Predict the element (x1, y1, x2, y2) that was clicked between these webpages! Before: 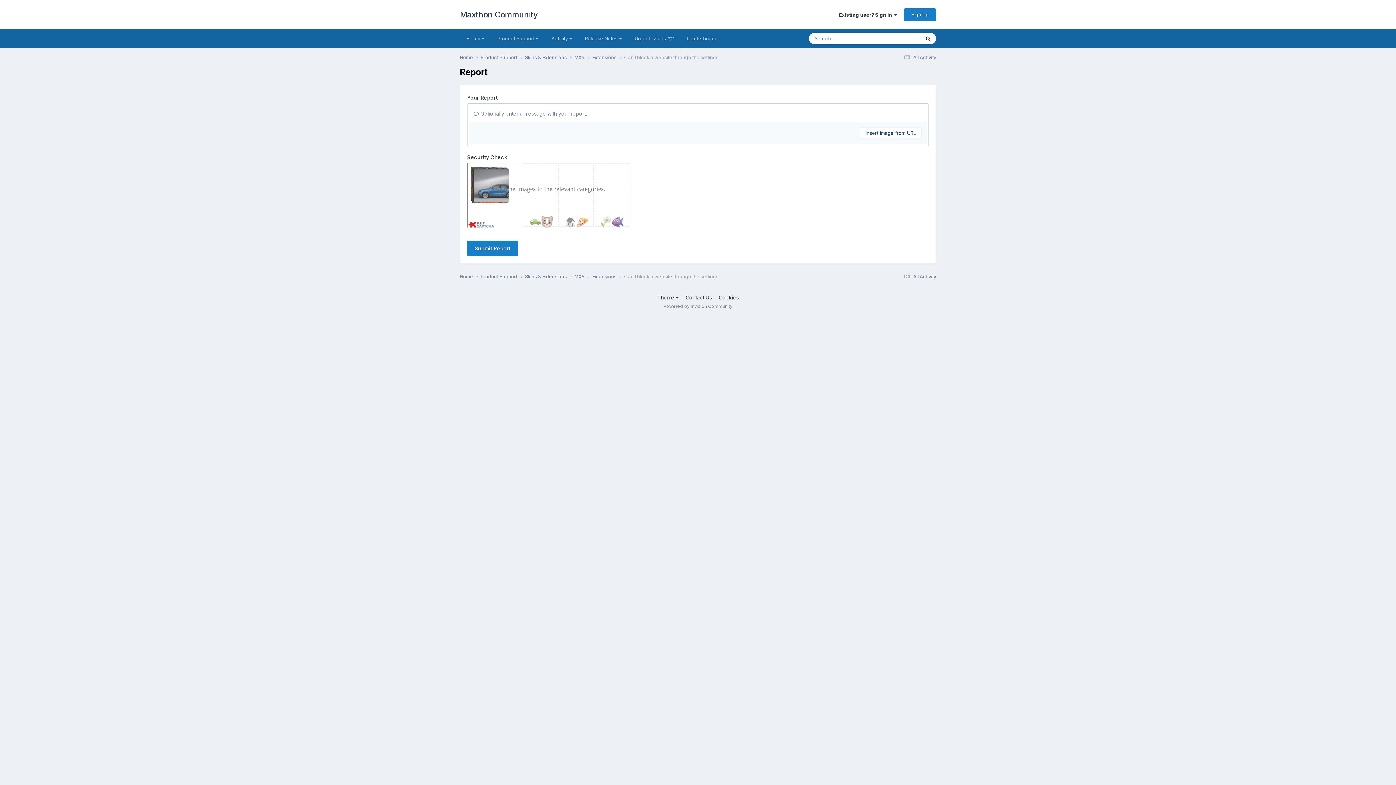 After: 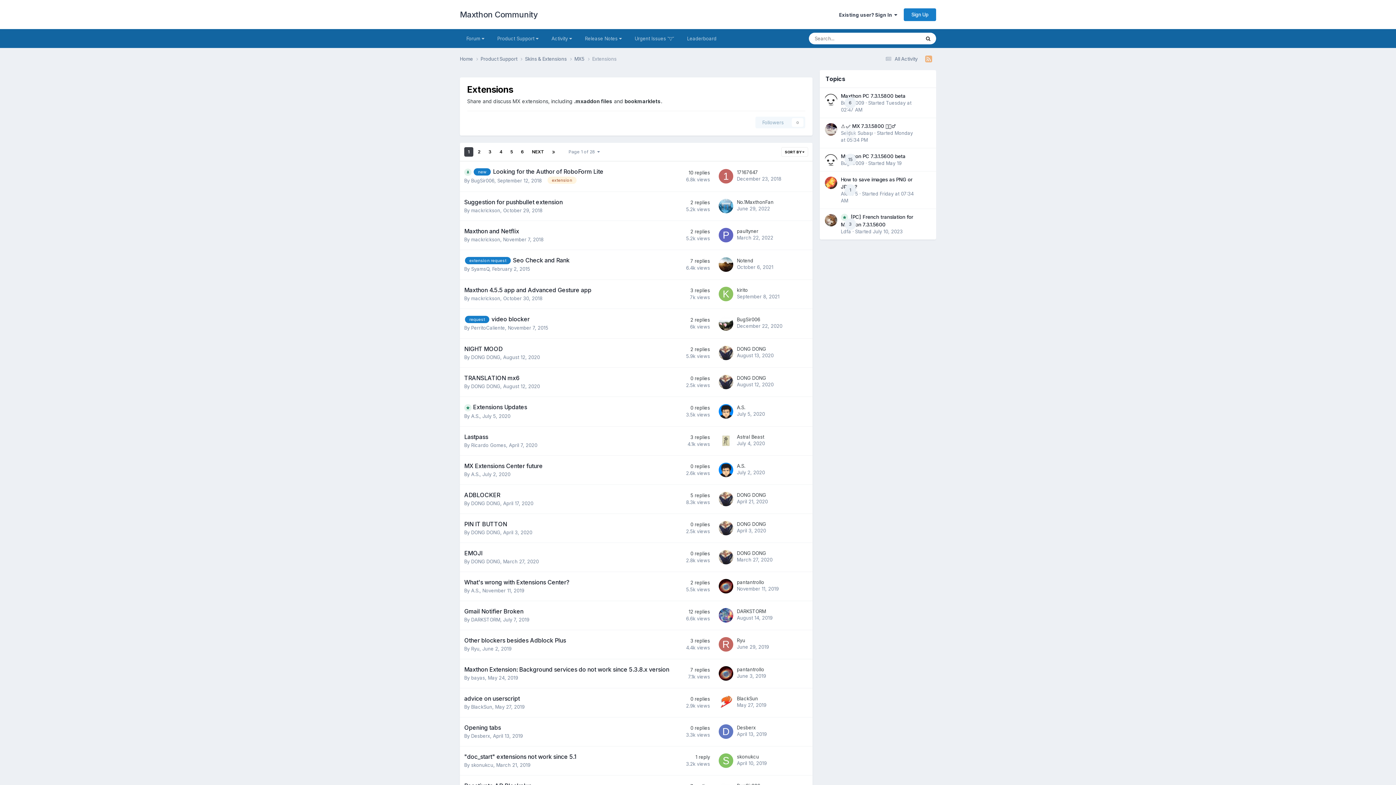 Action: label: Extensions  bbox: (592, 200, 624, 207)